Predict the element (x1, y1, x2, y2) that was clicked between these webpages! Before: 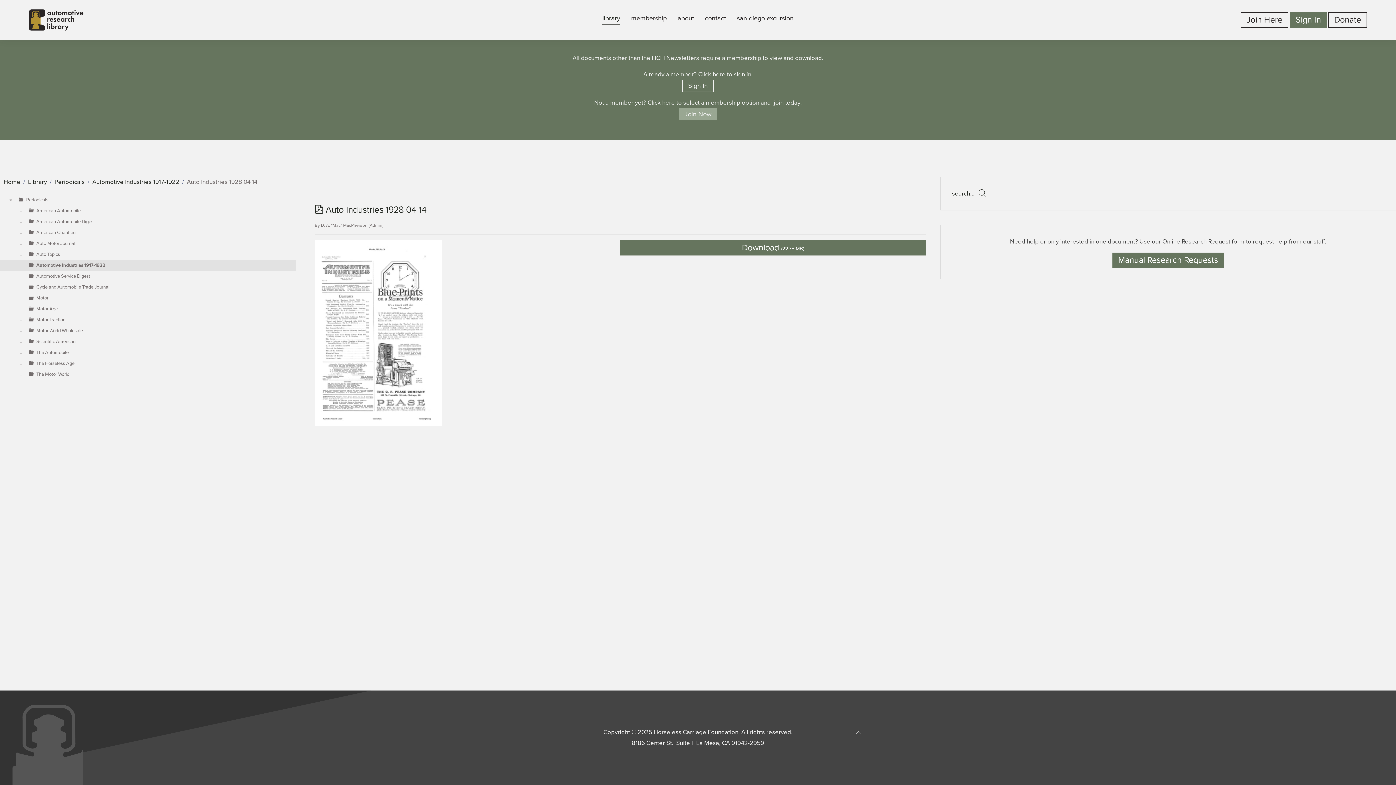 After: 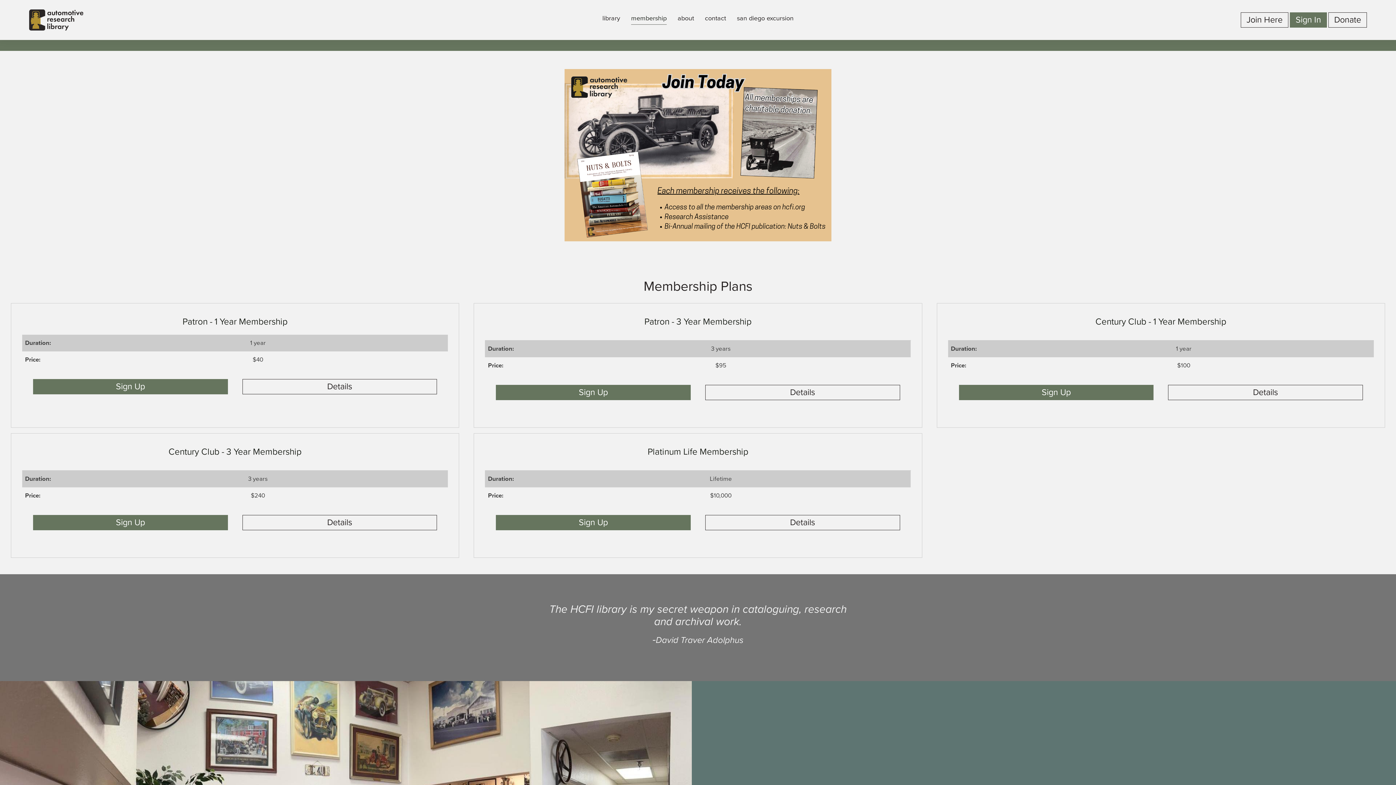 Action: label: Join Here bbox: (1241, 12, 1288, 27)